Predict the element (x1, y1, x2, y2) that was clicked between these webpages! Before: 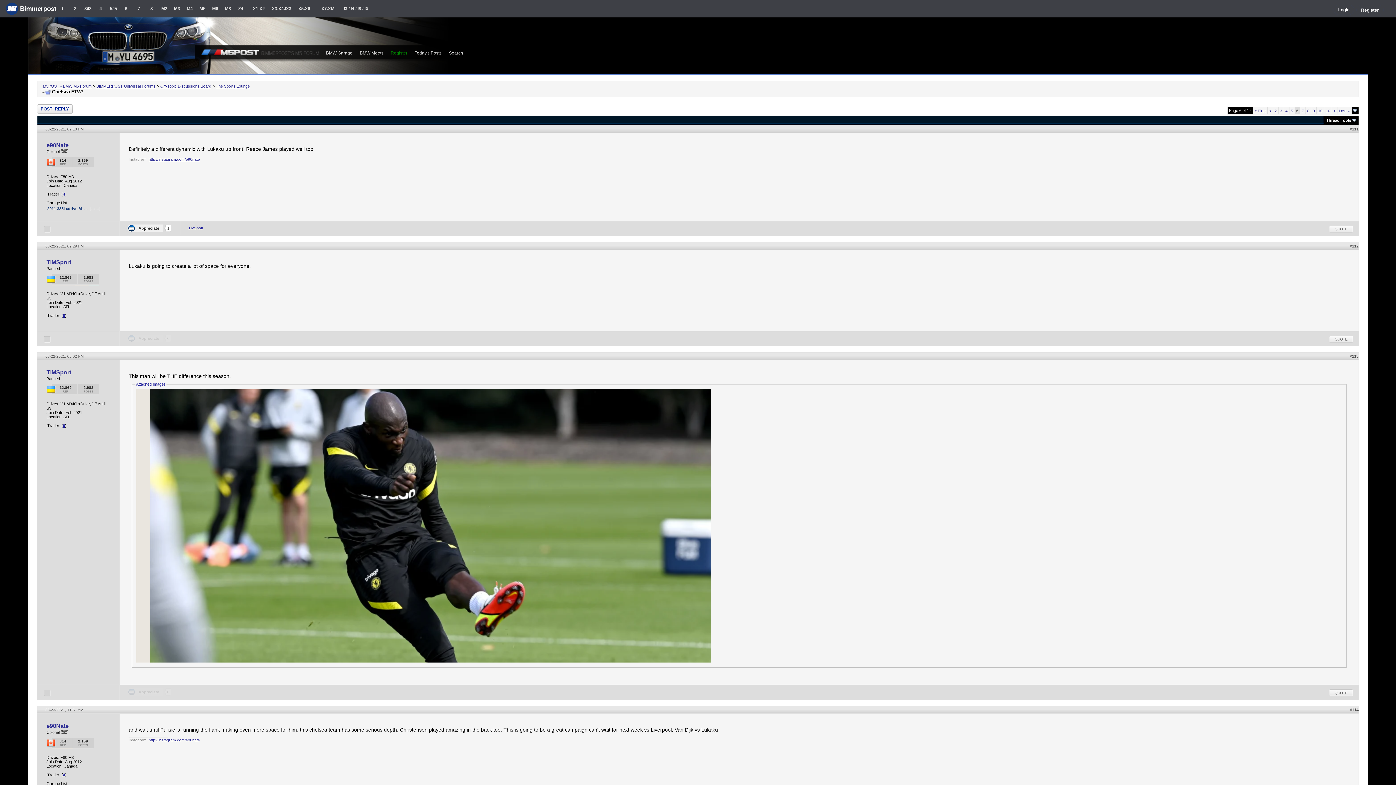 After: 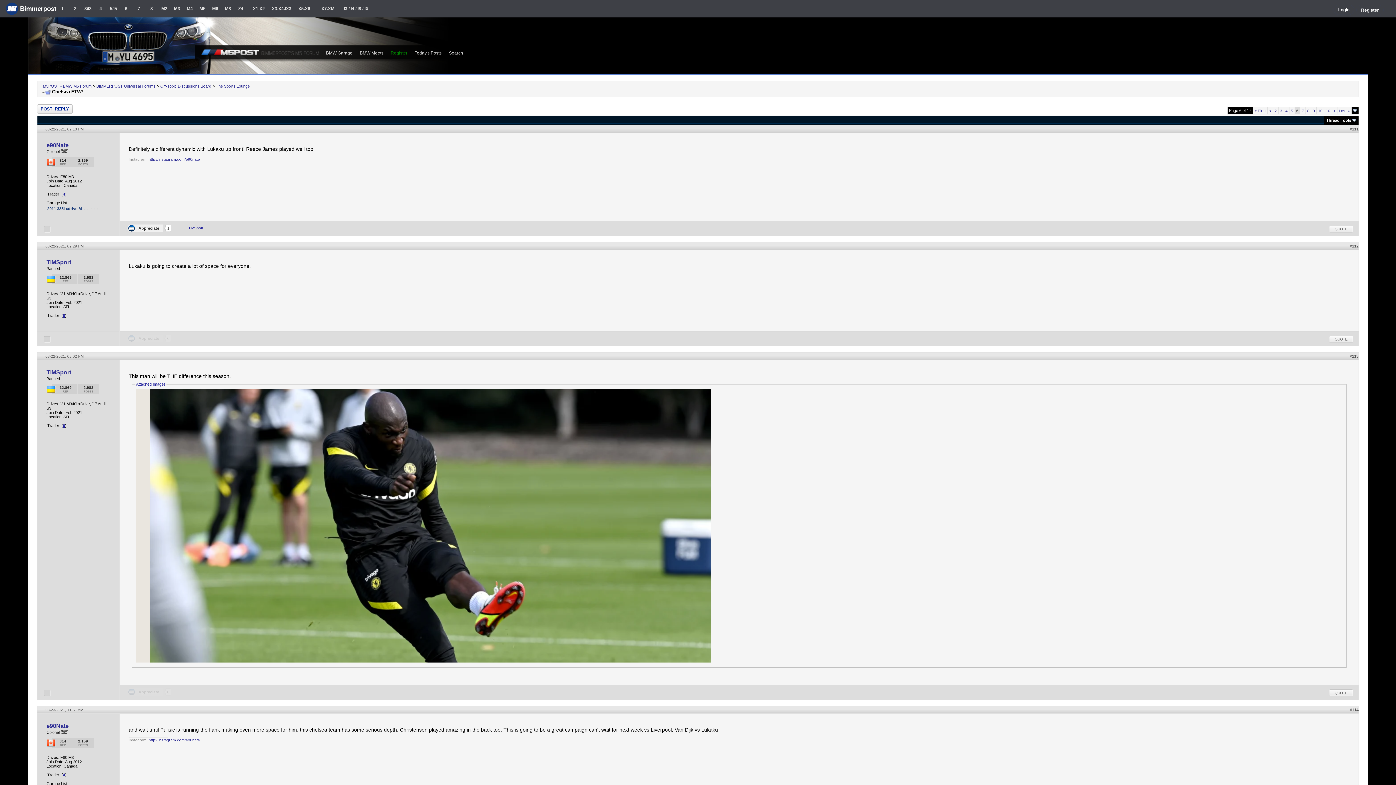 Action: bbox: (1352, 708, 1358, 712) label: 114